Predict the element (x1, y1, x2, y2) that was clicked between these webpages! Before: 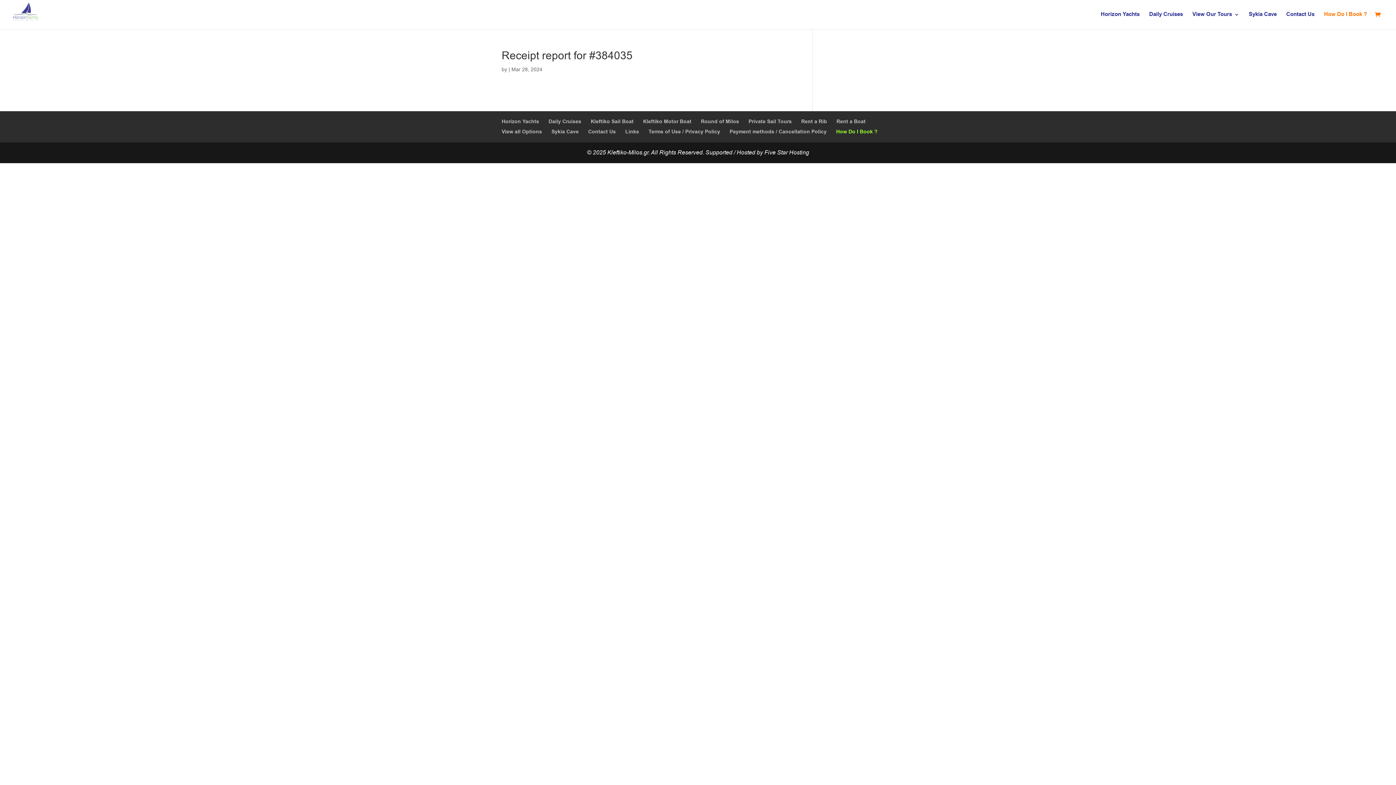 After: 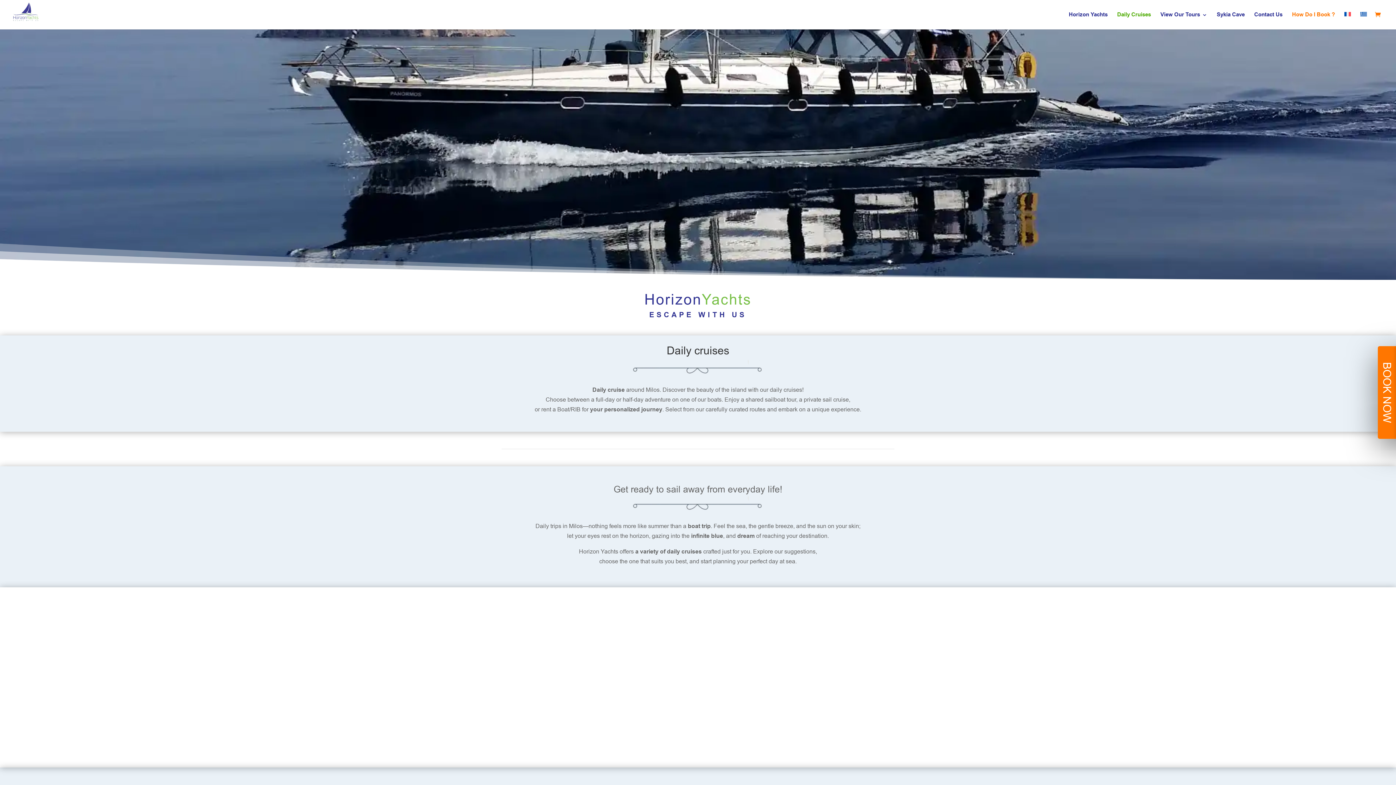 Action: label: Daily Cruises bbox: (1149, 12, 1183, 29)